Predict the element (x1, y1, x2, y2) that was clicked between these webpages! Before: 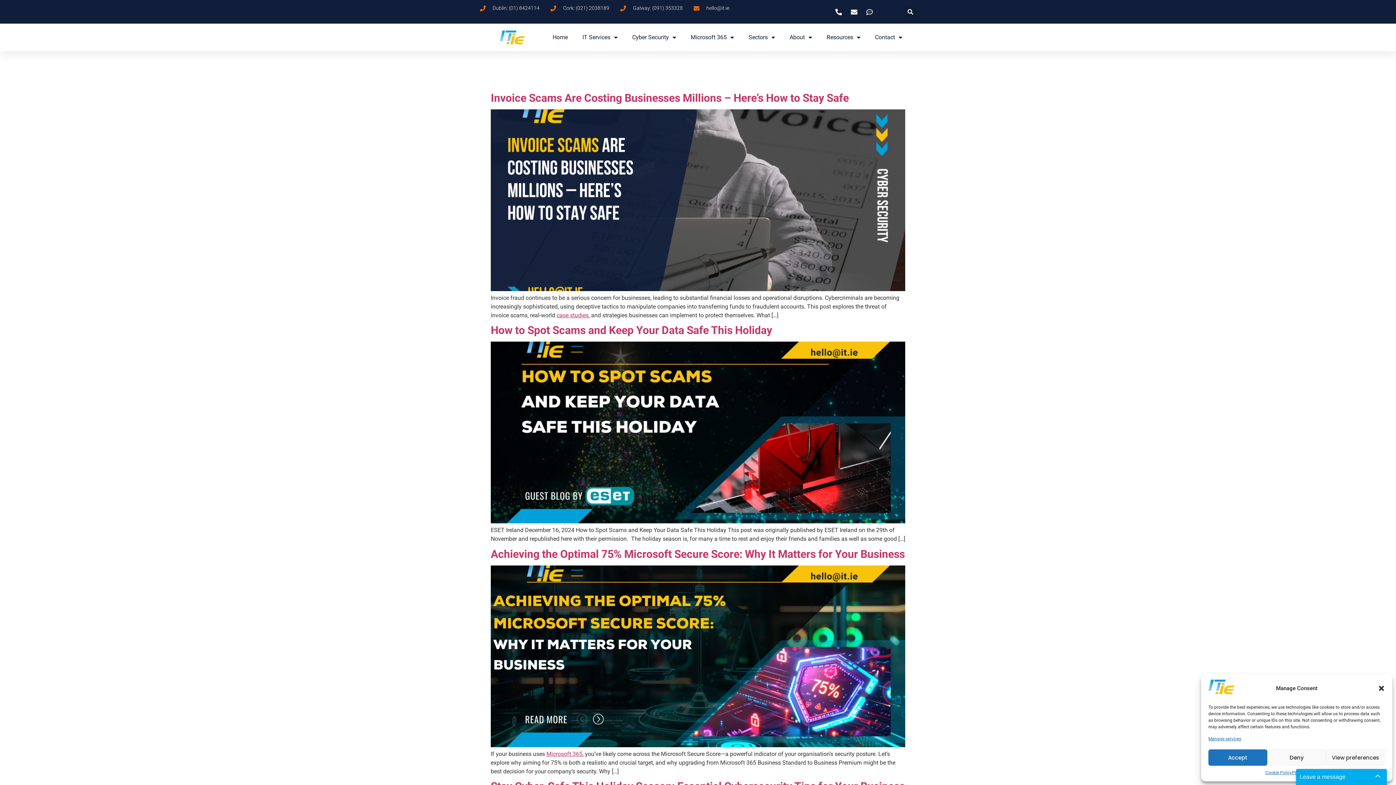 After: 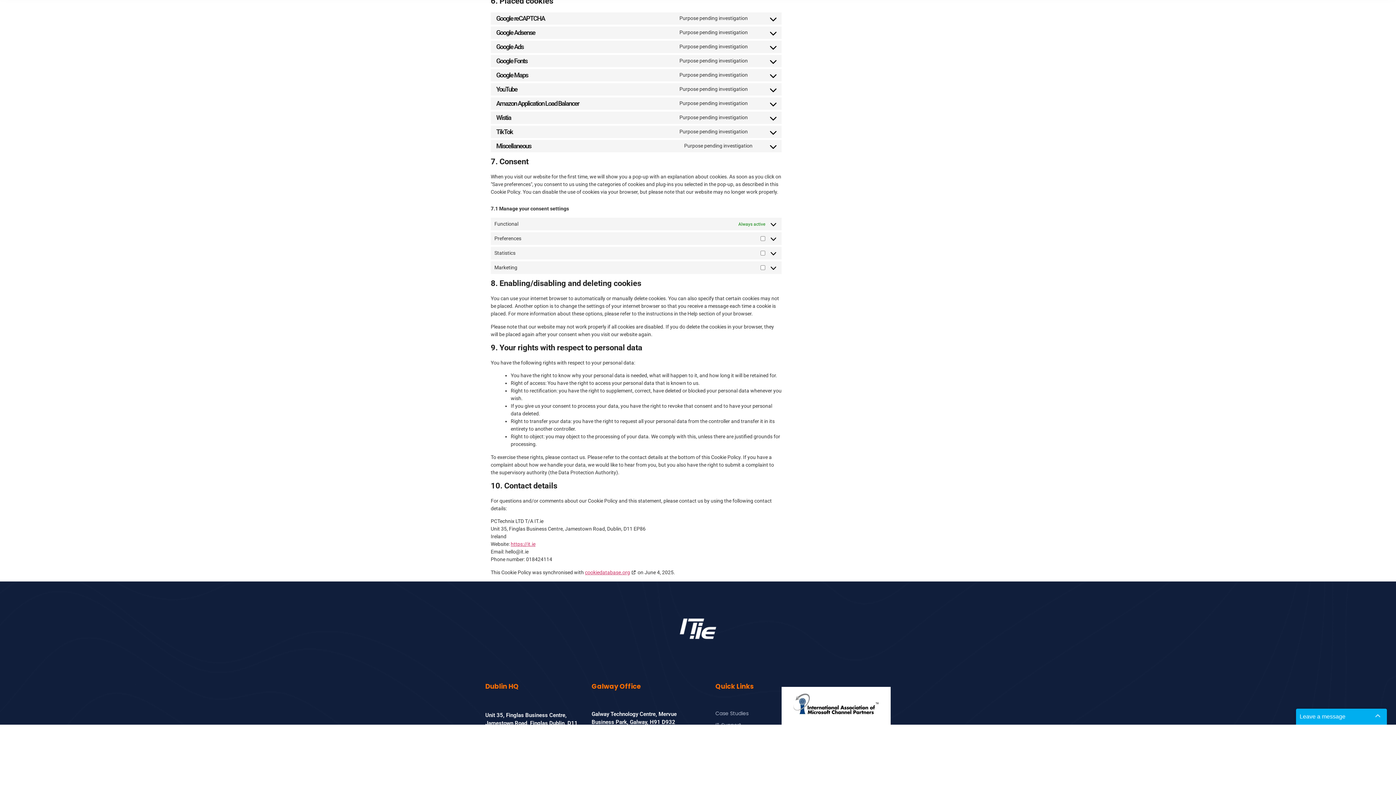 Action: label: Manage services bbox: (1208, 736, 1241, 742)